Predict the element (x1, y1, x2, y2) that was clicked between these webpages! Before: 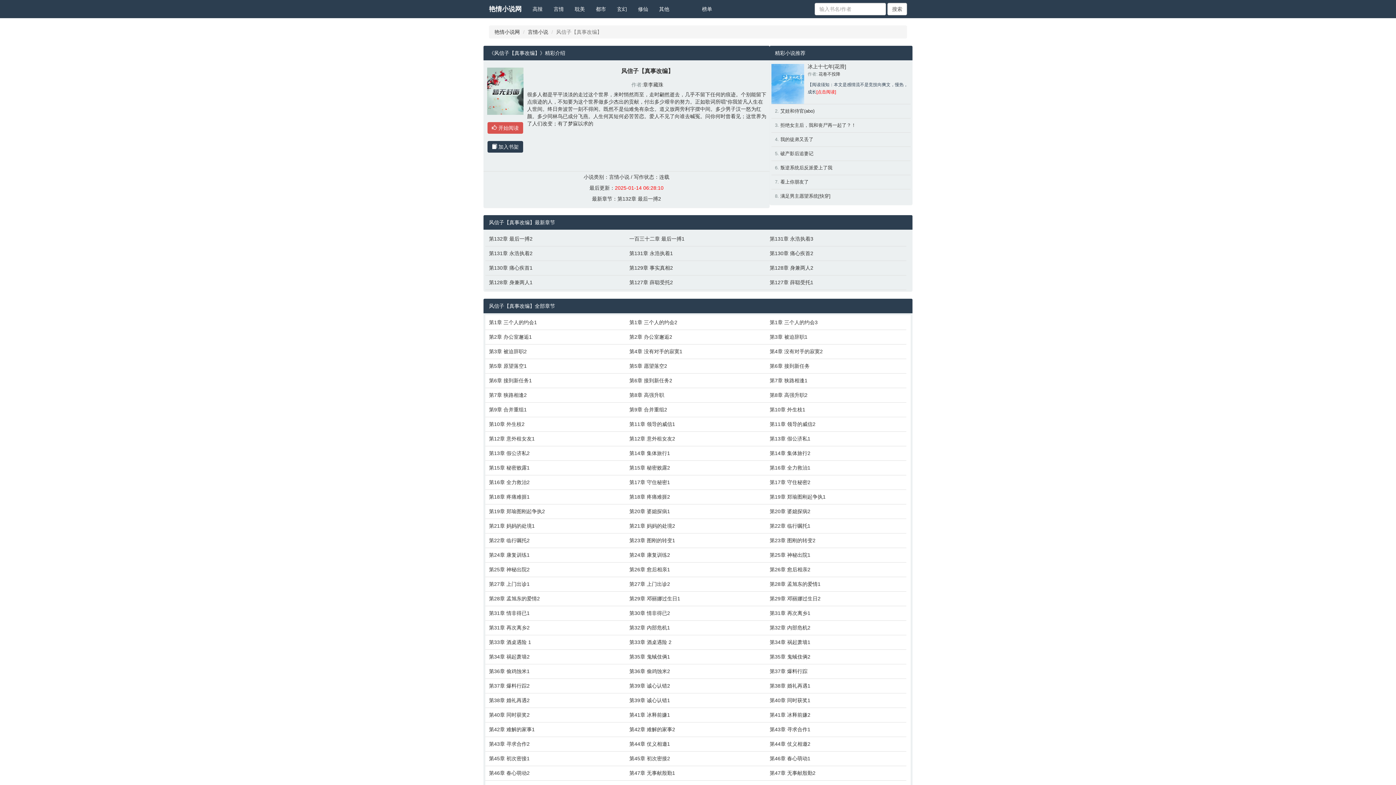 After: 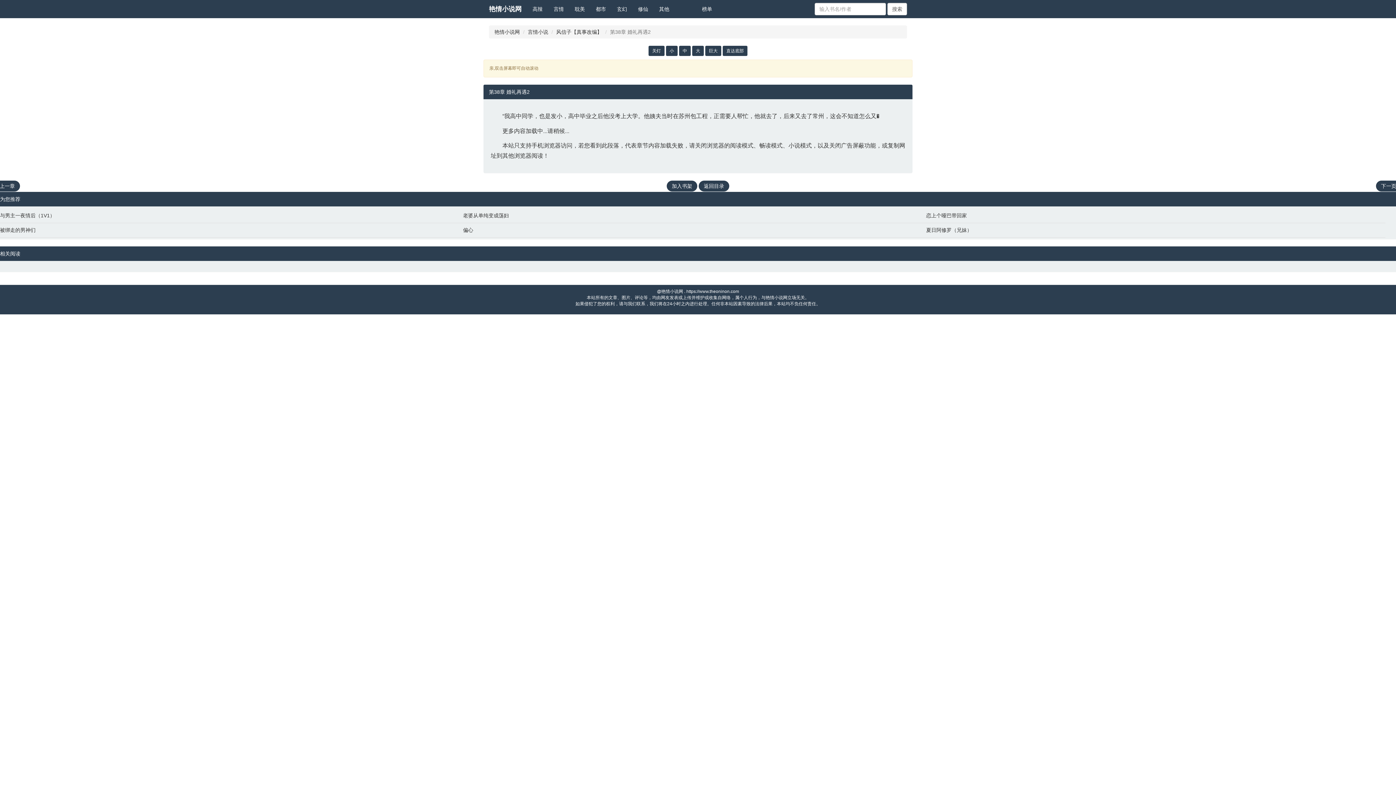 Action: label: 第38章 婚礼再遇2 bbox: (489, 697, 622, 704)